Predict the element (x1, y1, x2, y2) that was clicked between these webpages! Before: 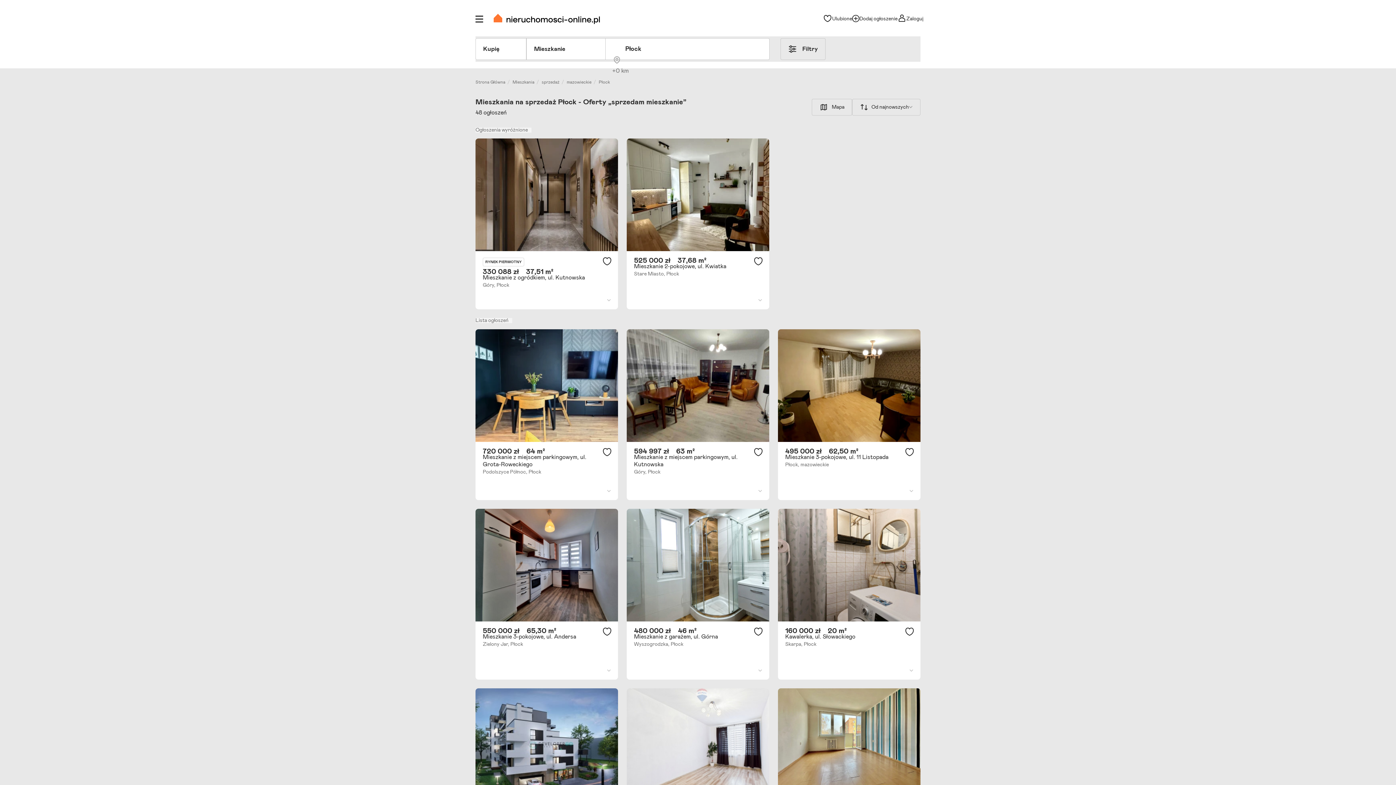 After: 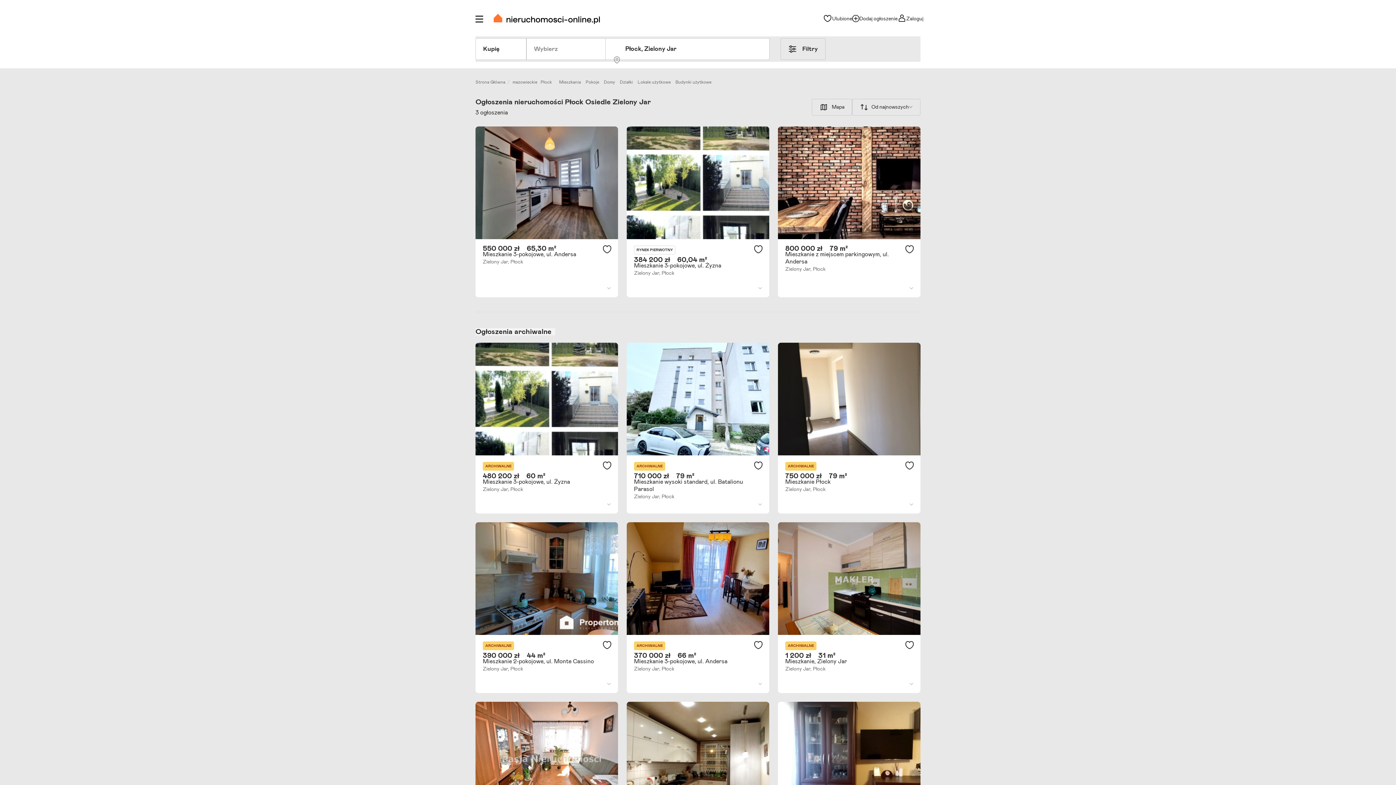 Action: label: Zielony Jar, bbox: (482, 642, 509, 647)